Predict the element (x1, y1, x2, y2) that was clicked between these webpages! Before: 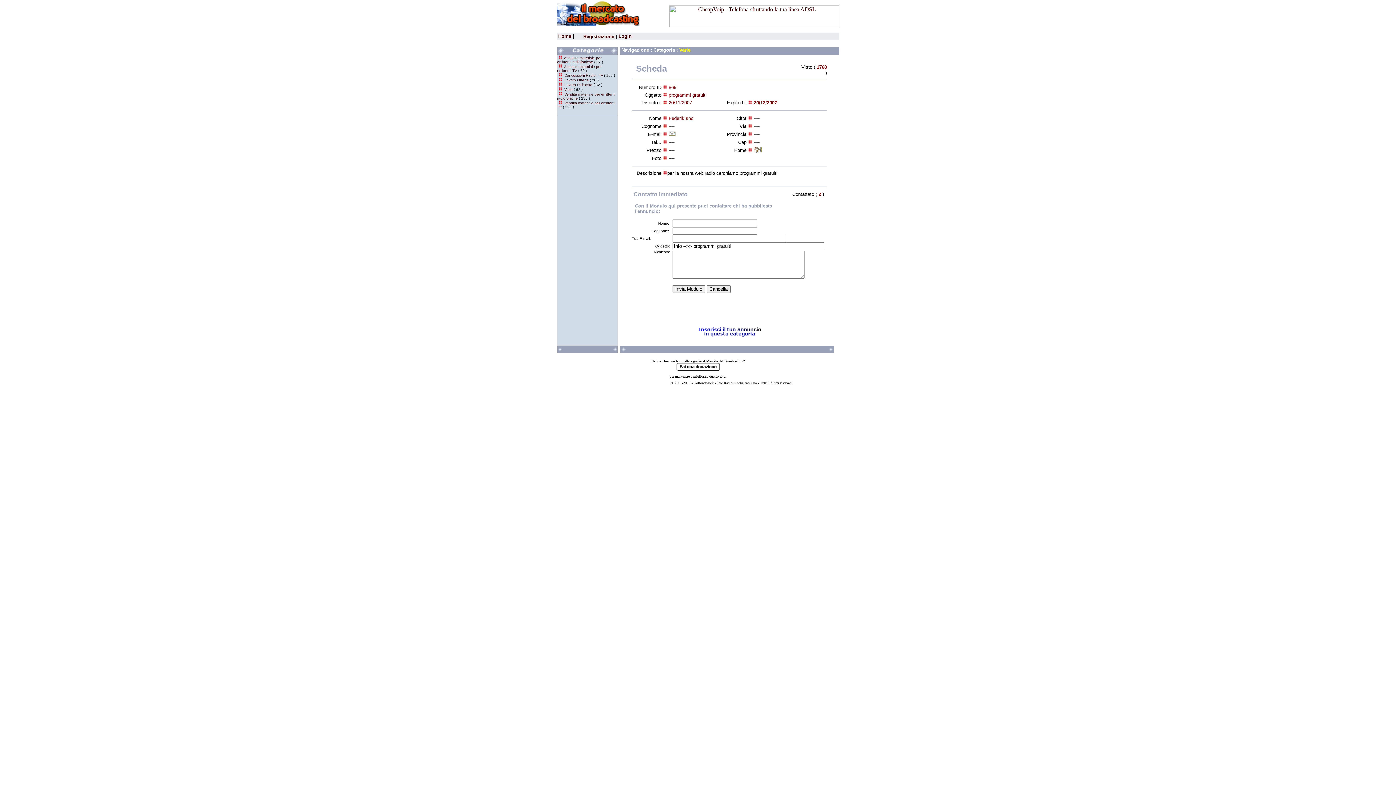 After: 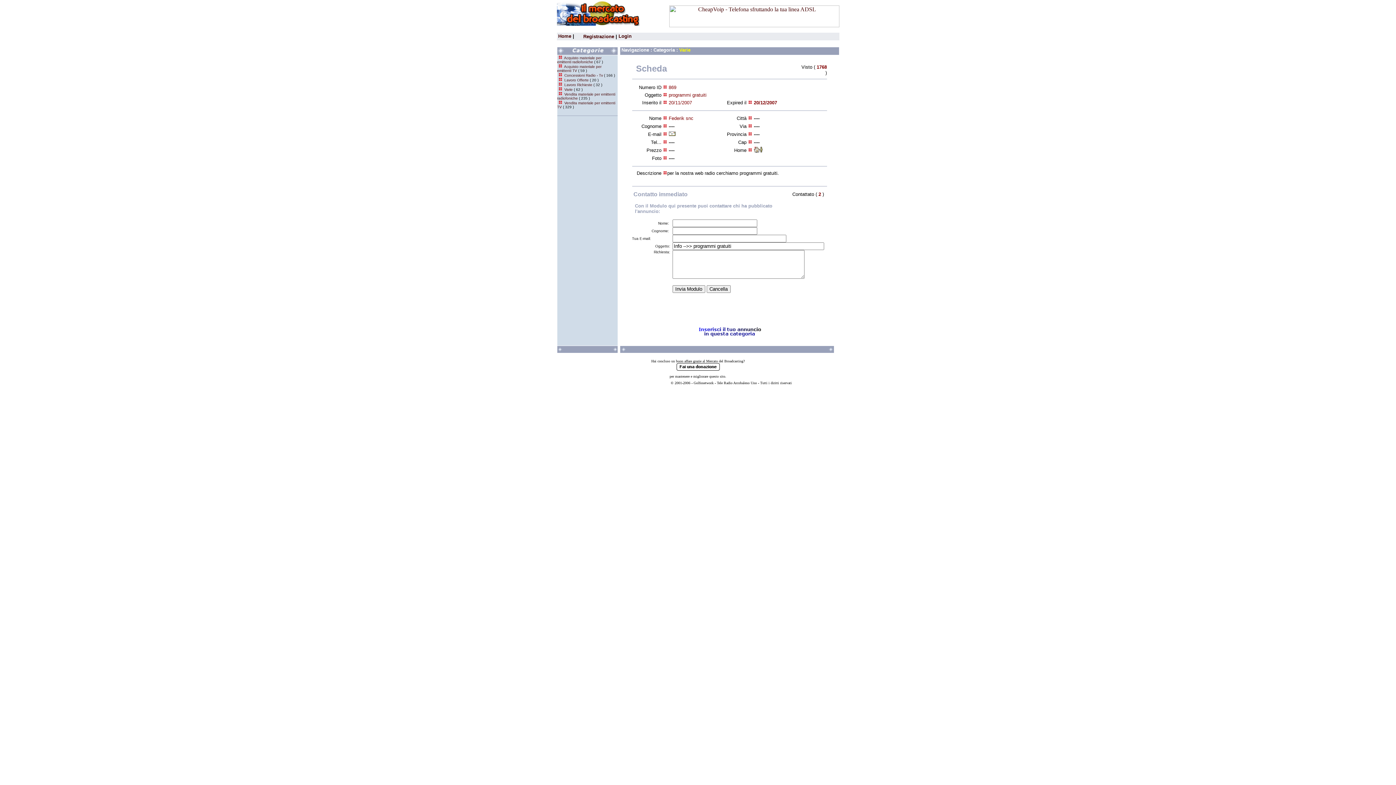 Action: bbox: (669, 22, 839, 28)